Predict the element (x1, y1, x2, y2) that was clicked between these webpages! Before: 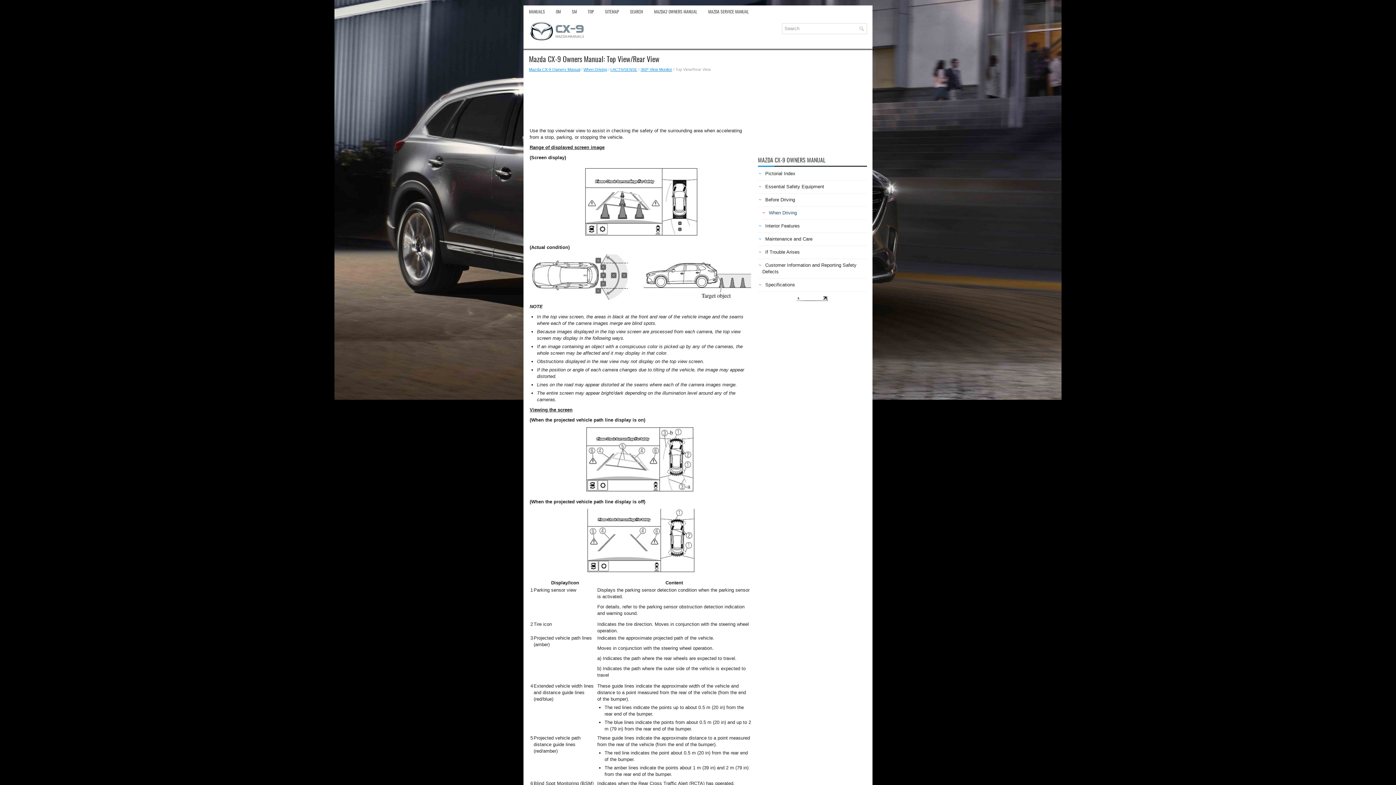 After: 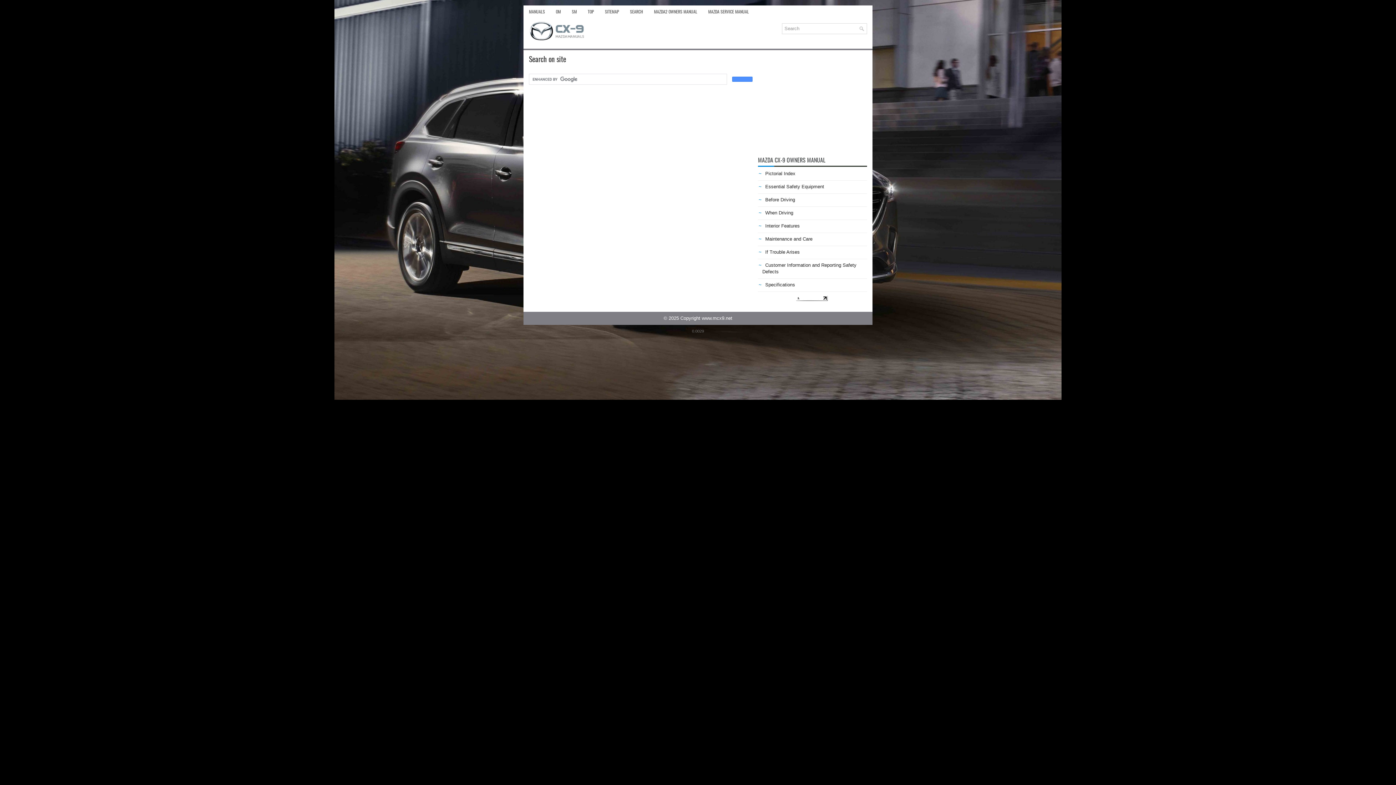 Action: label: SEARCH bbox: (624, 5, 648, 17)